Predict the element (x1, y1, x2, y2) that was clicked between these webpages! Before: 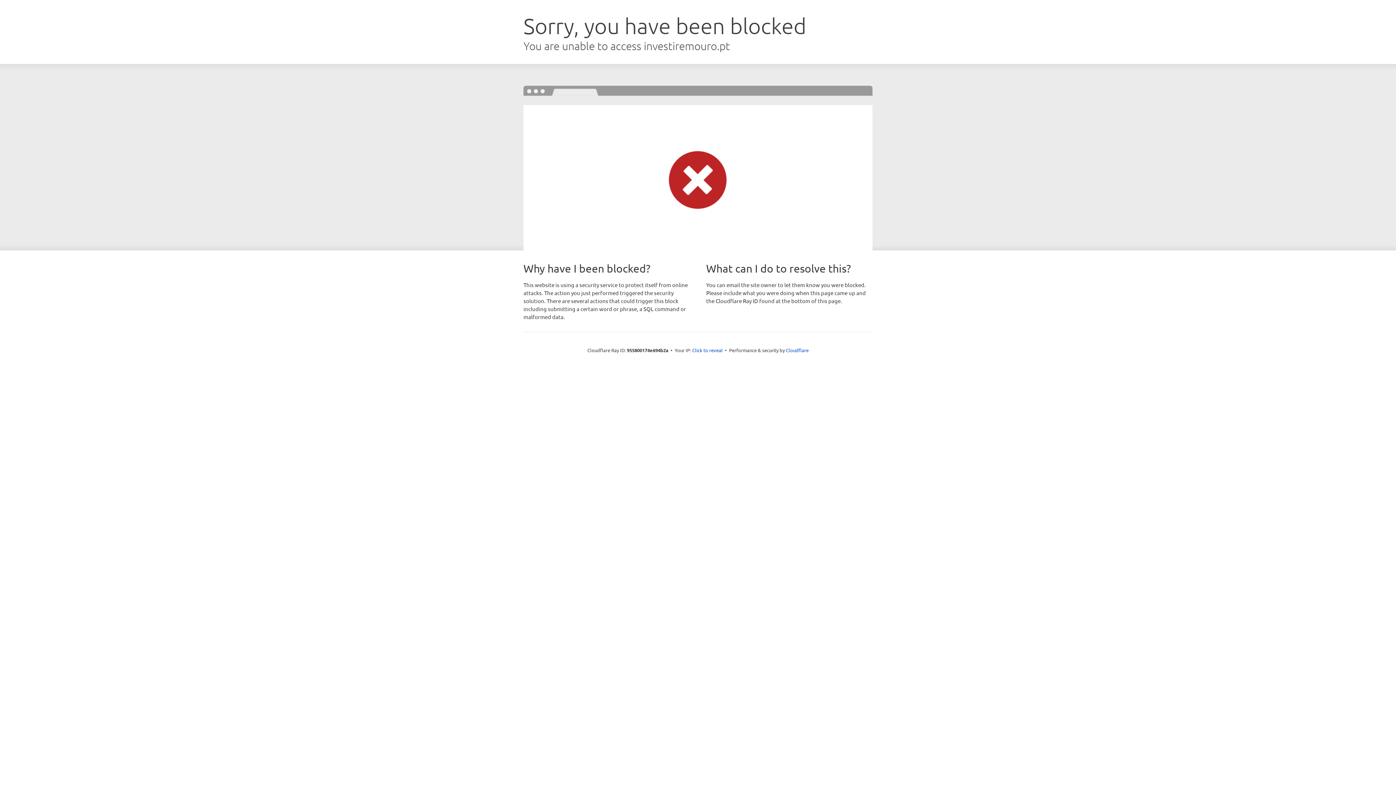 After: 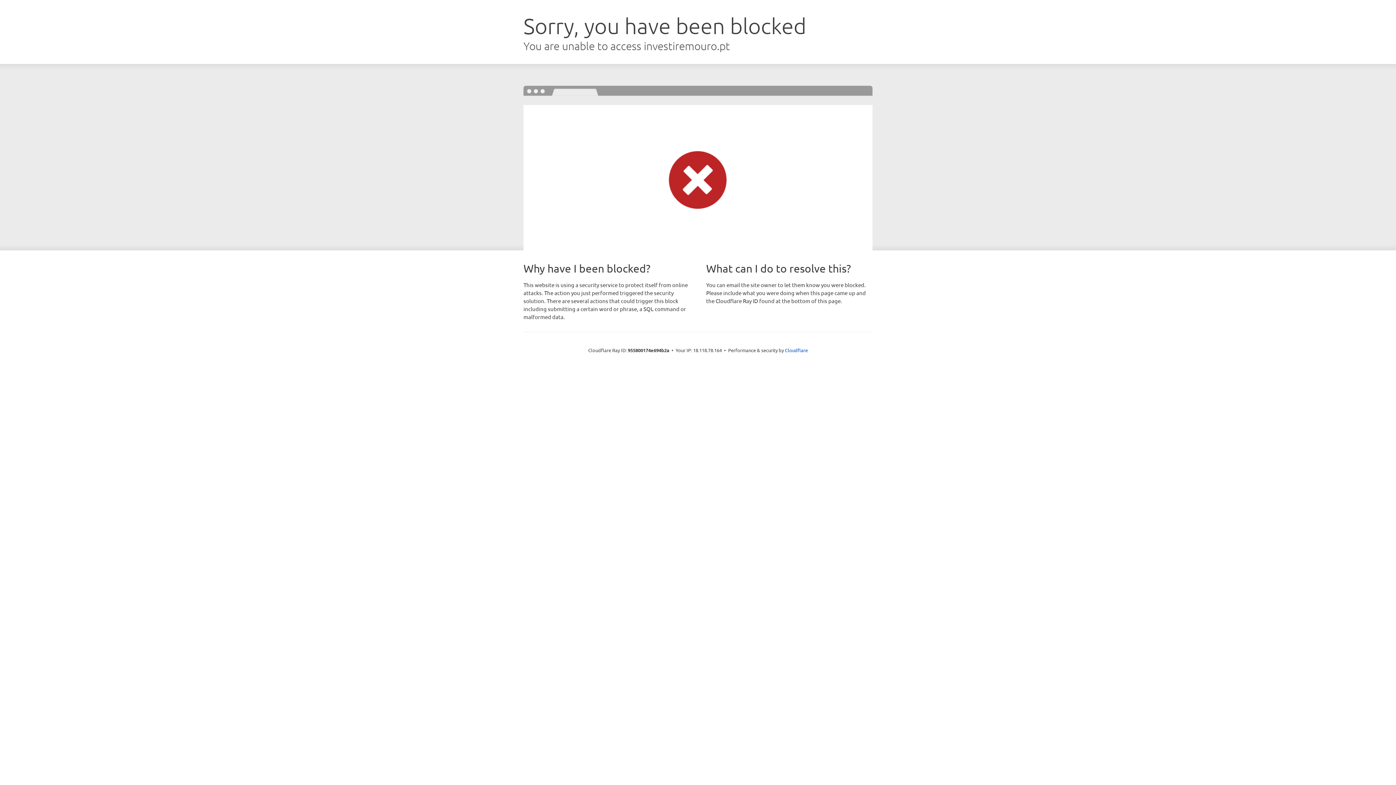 Action: bbox: (692, 346, 722, 353) label: Click to reveal